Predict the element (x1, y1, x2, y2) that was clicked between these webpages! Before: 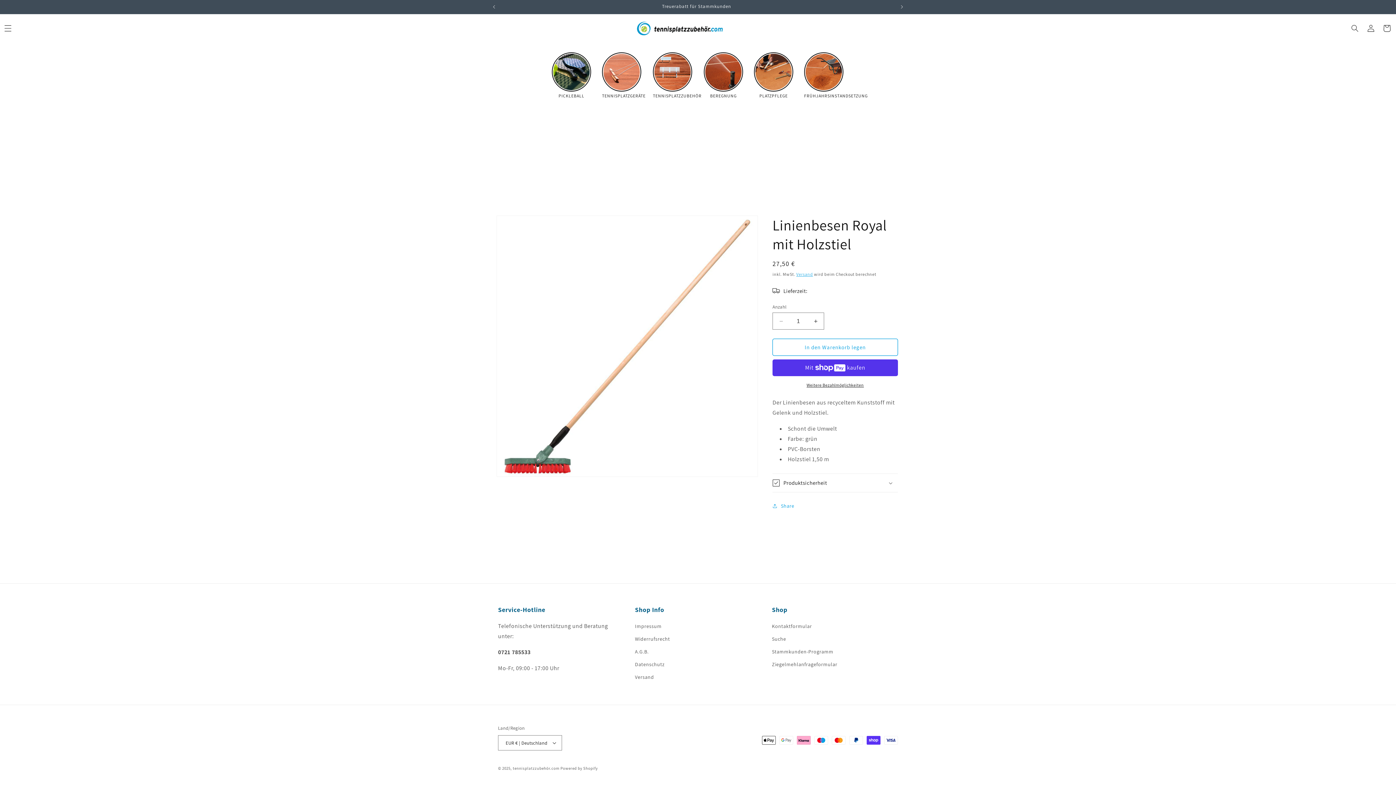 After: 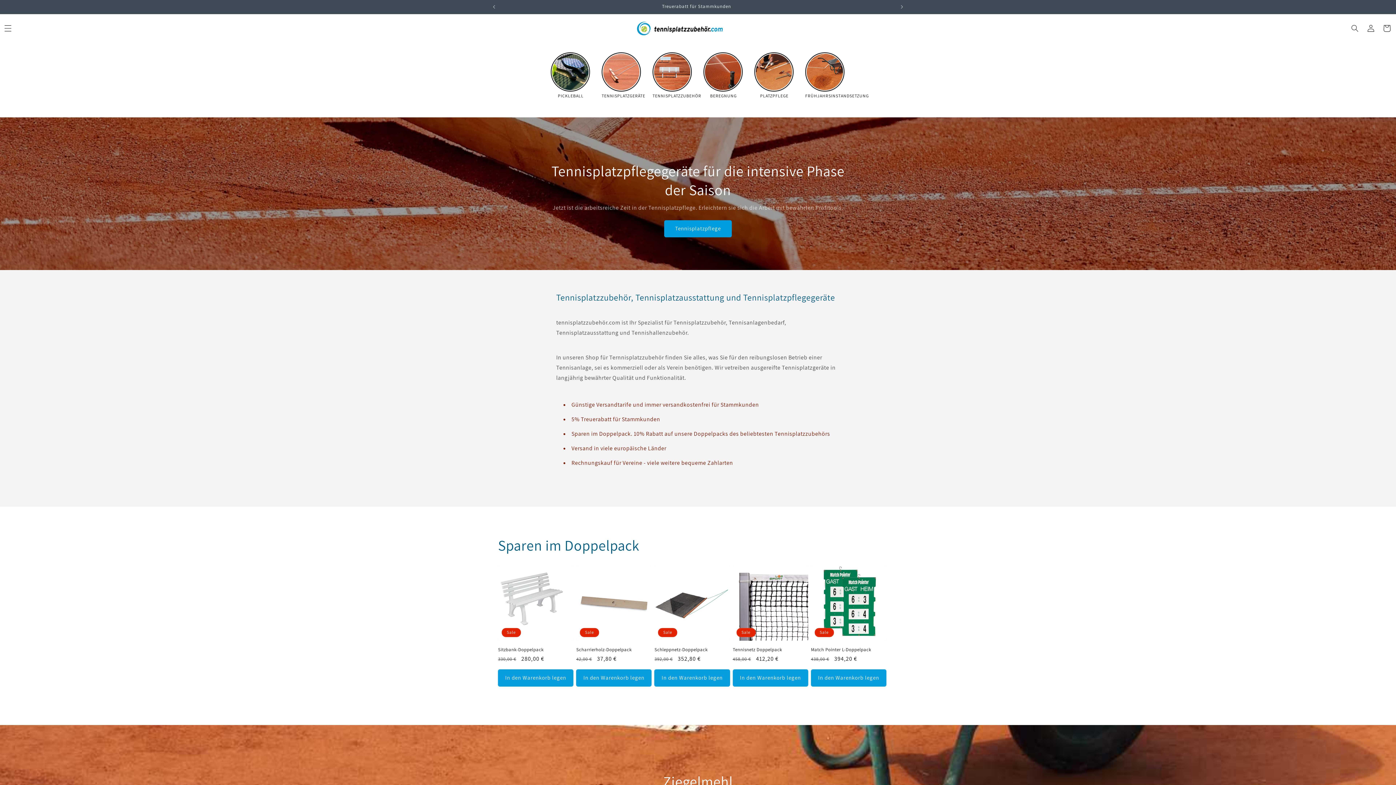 Action: label: tennisplatzzubehör.com bbox: (512, 766, 559, 771)